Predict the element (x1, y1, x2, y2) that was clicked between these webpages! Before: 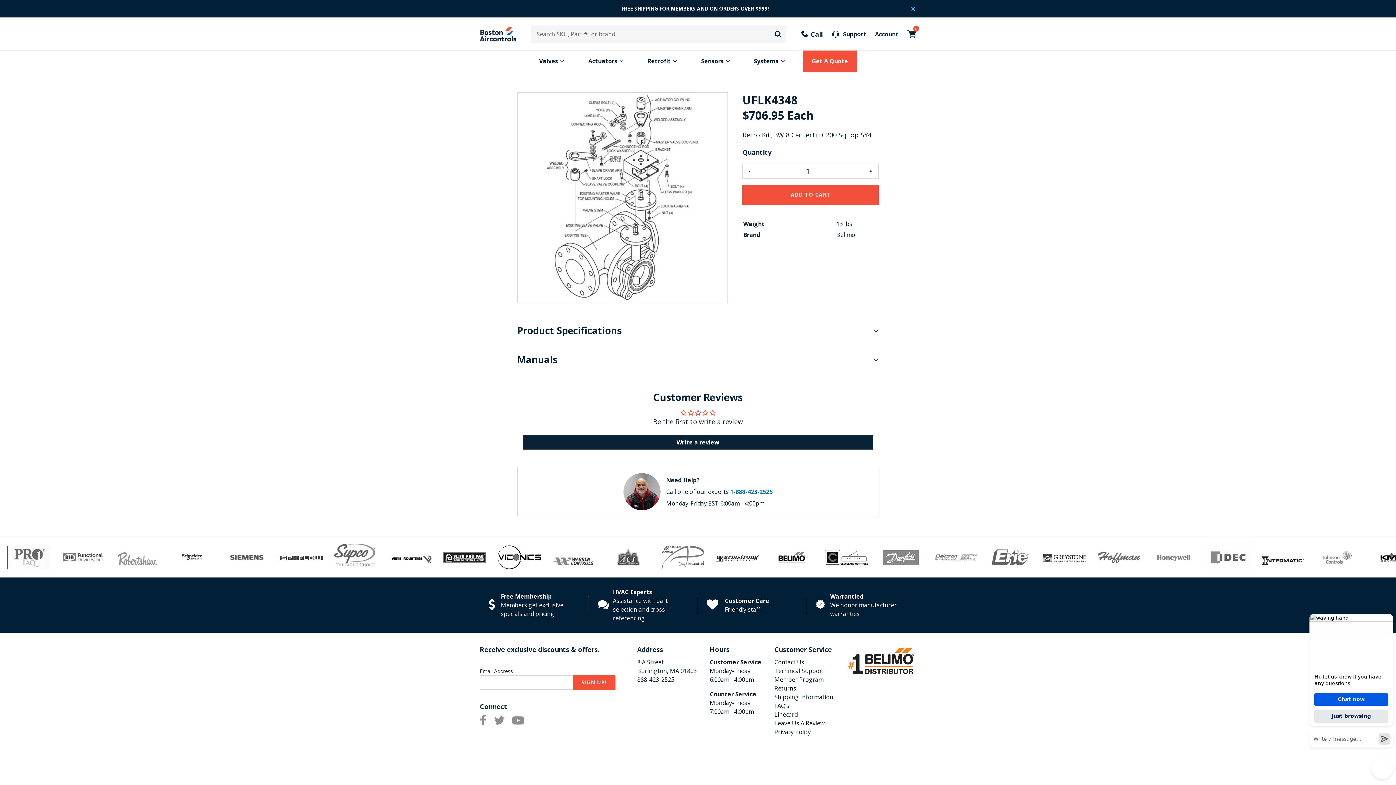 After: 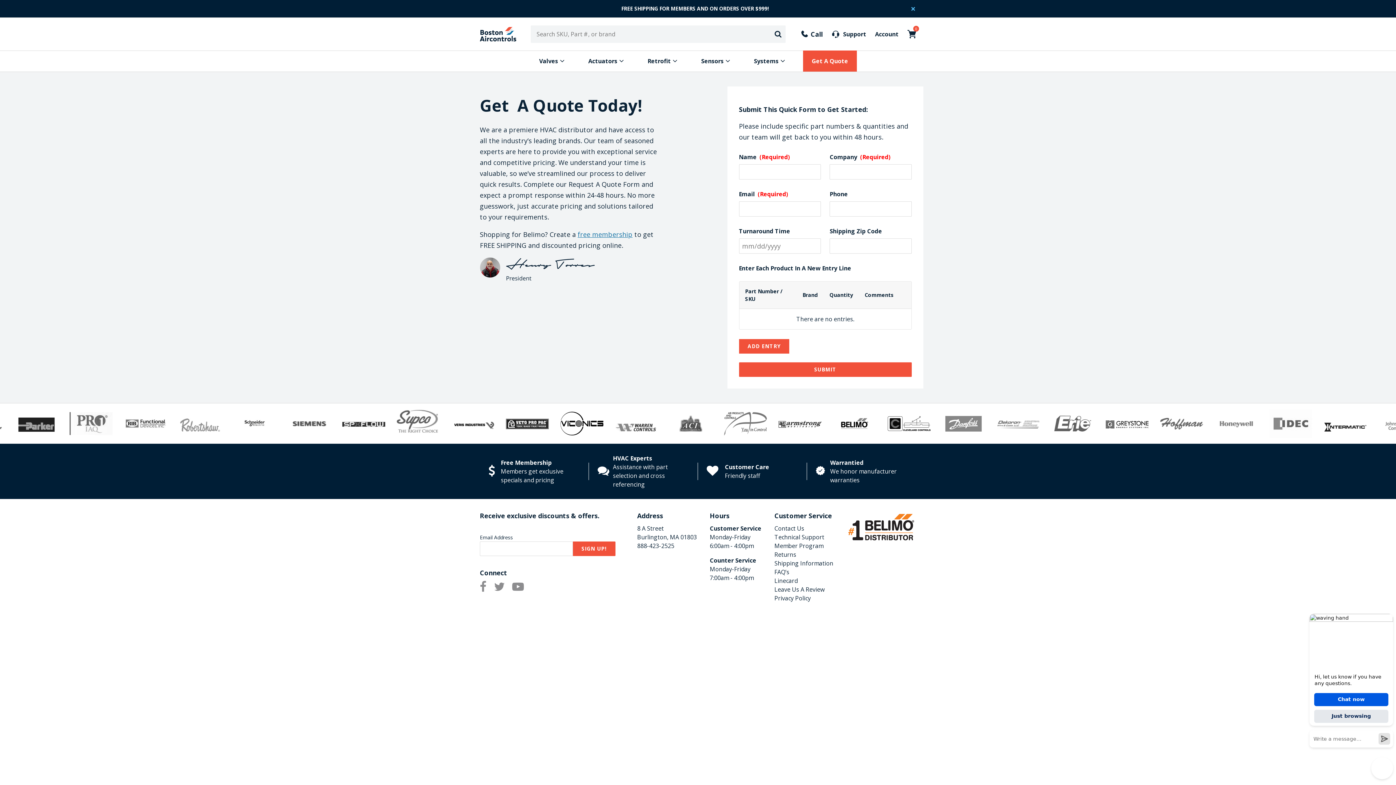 Action: label: Get A Quote bbox: (803, 50, 857, 71)